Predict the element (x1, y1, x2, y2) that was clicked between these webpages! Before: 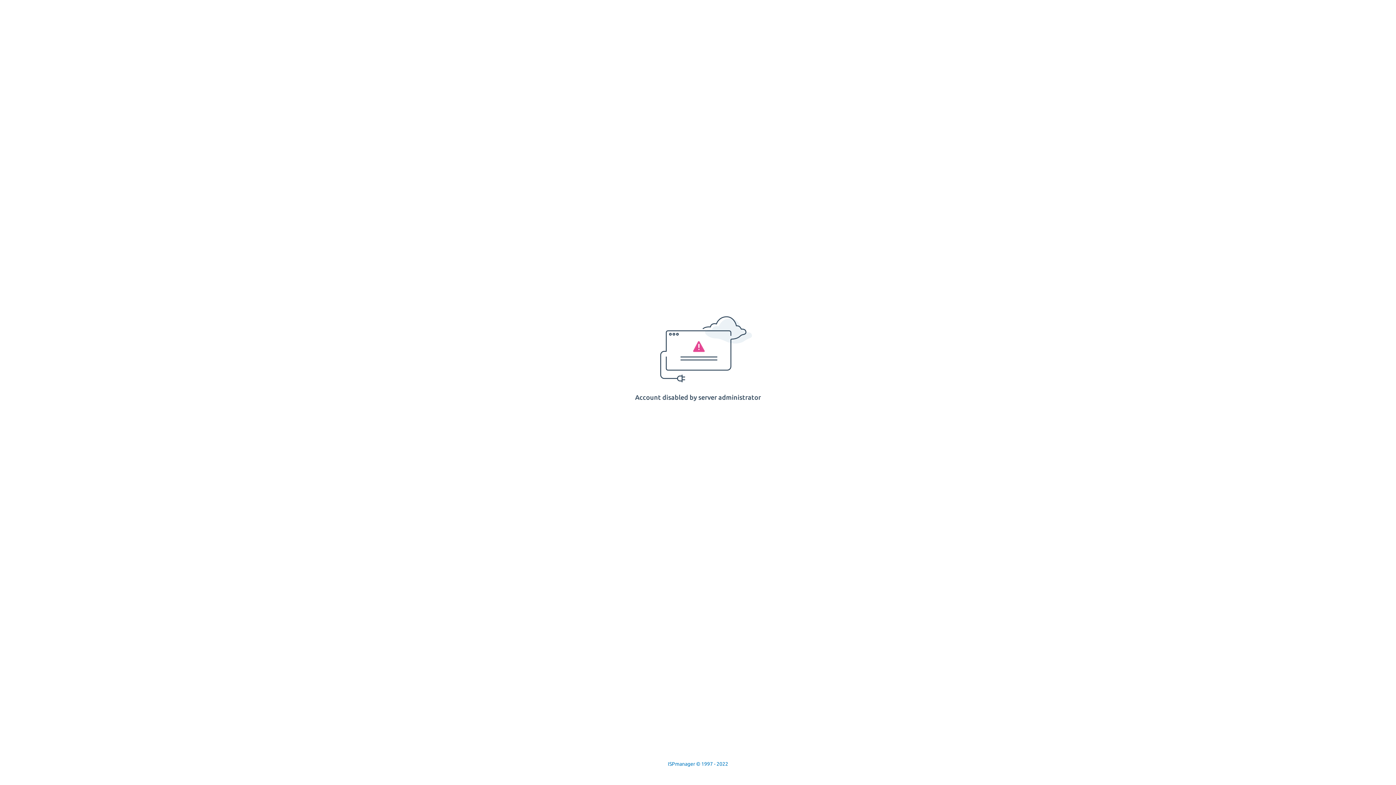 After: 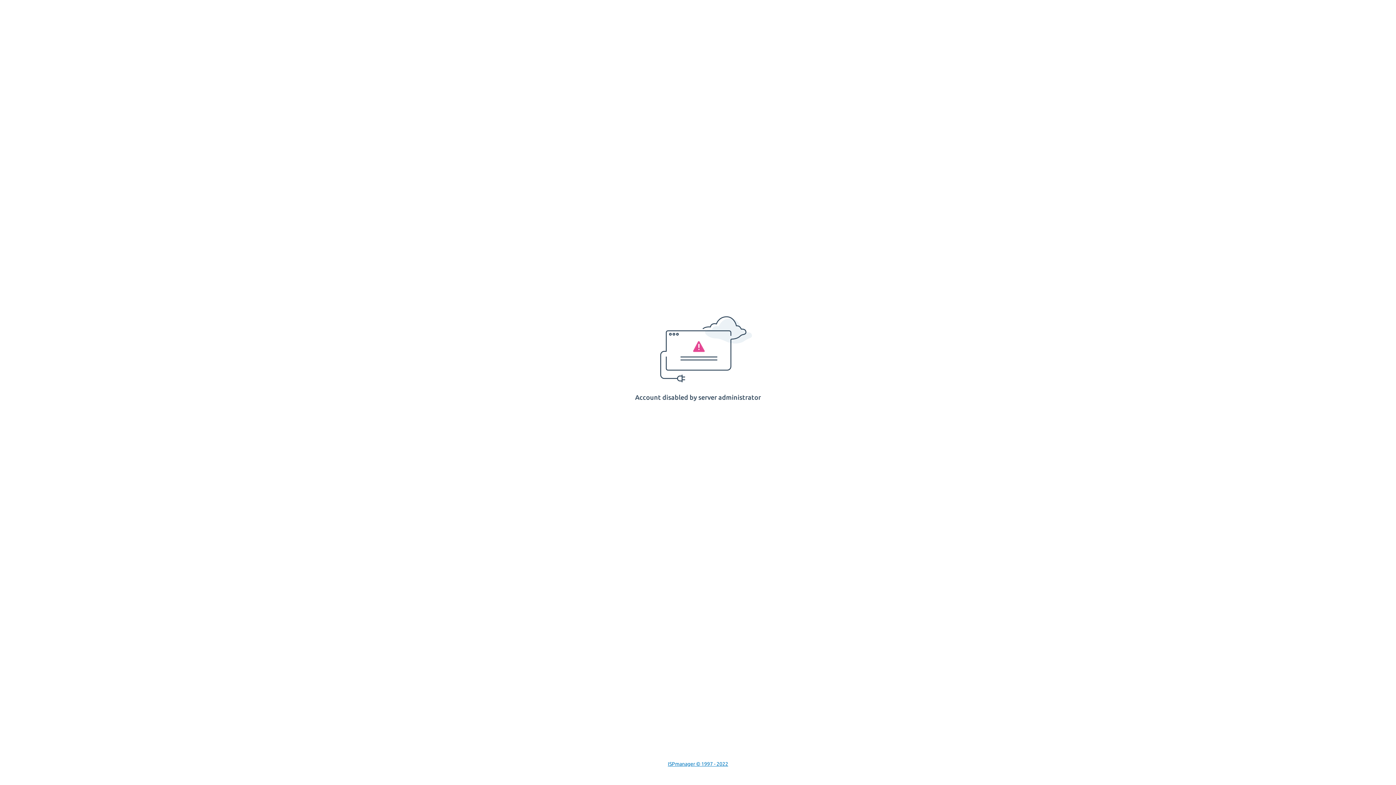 Action: label: ISPmanager © 1997 - 2022 bbox: (668, 761, 728, 767)